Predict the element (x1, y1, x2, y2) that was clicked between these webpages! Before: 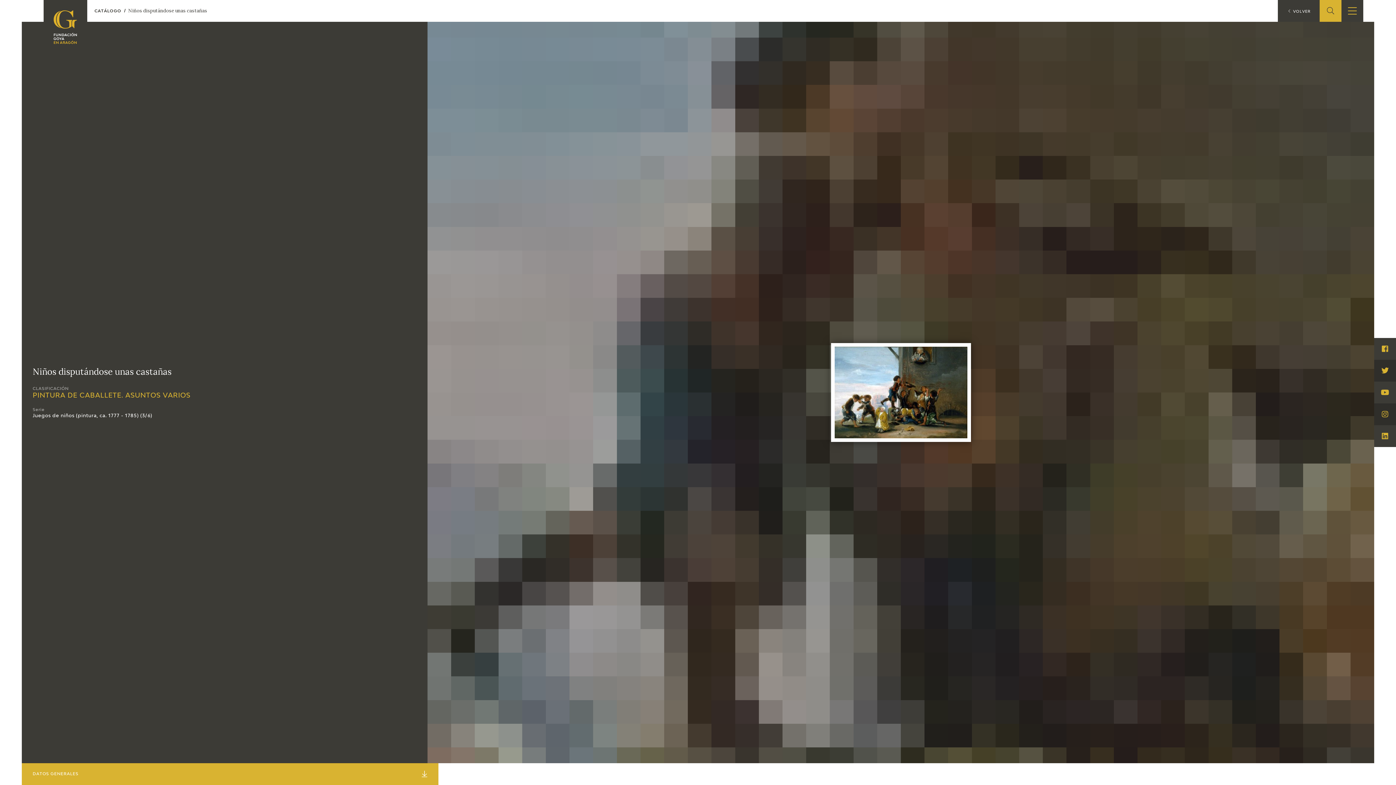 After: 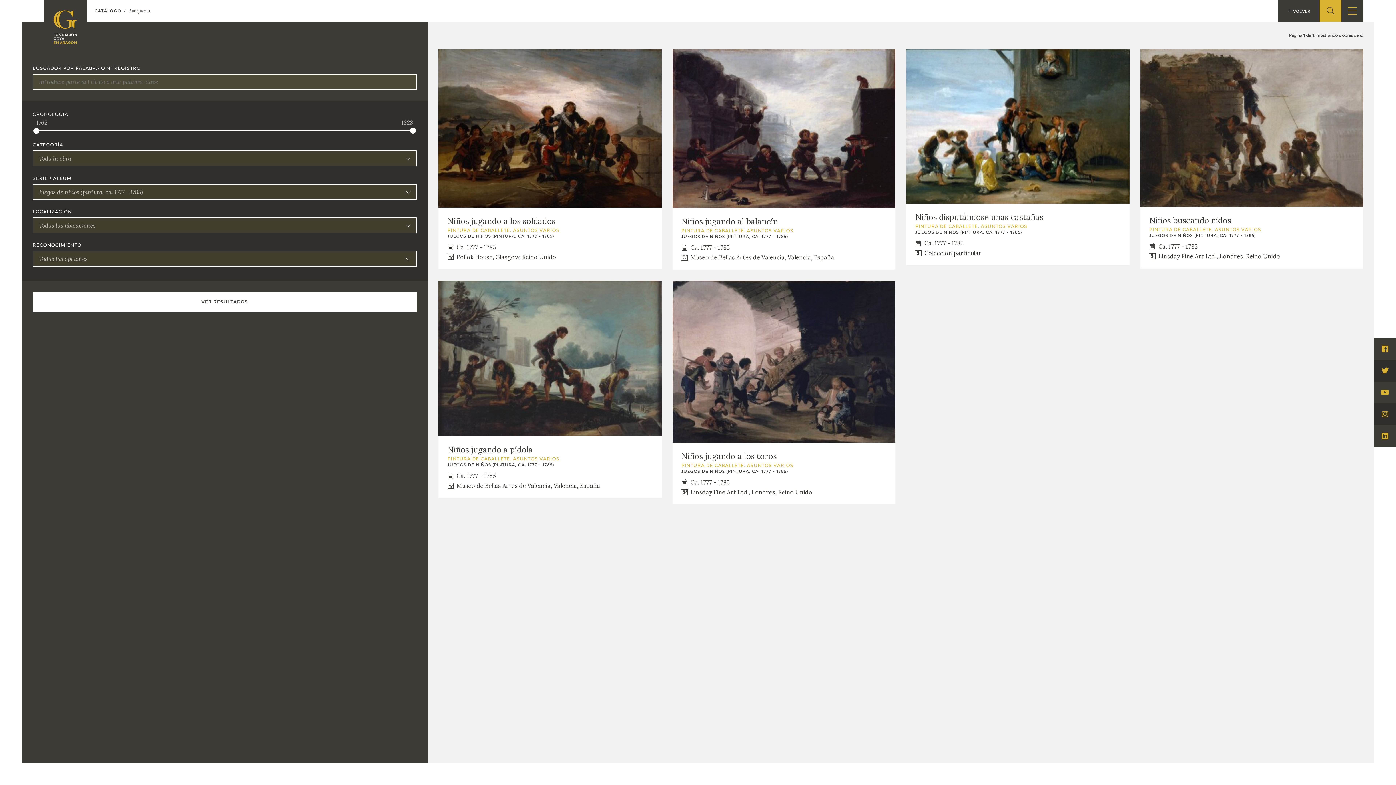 Action: bbox: (32, 413, 152, 418) label: Juegos de niños (pintura, ca. 1777 - 1785) (3/6)